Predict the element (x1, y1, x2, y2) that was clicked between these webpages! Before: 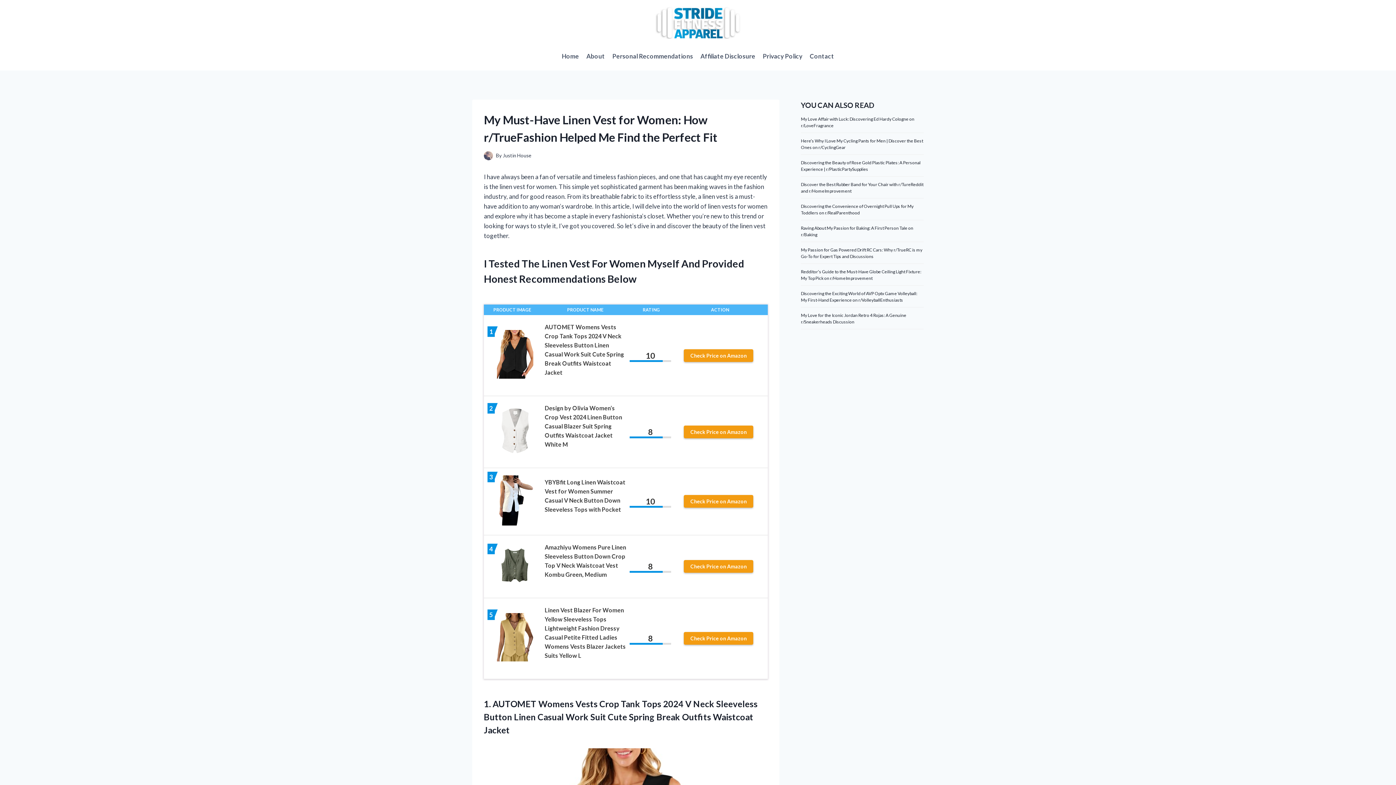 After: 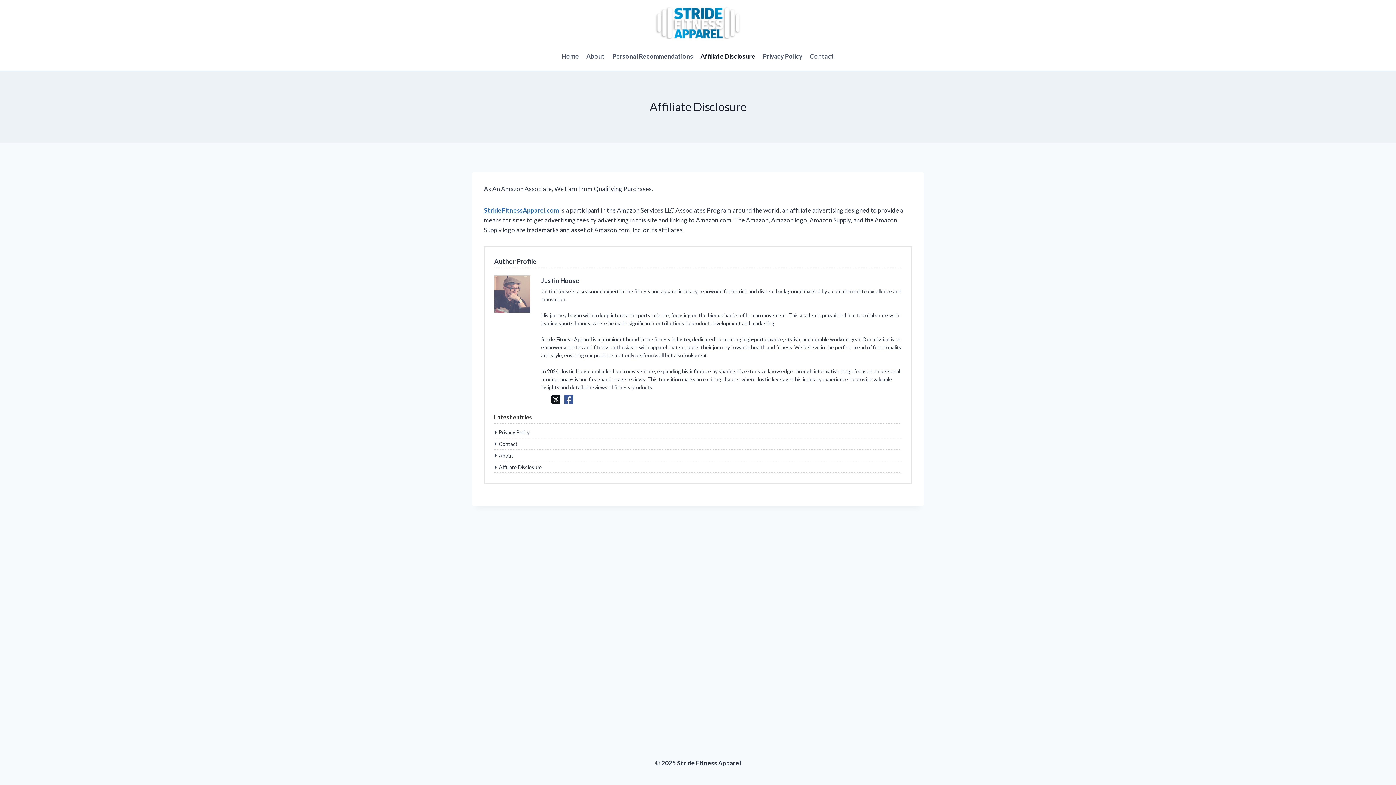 Action: label: Affiliate Disclosure bbox: (696, 47, 759, 64)